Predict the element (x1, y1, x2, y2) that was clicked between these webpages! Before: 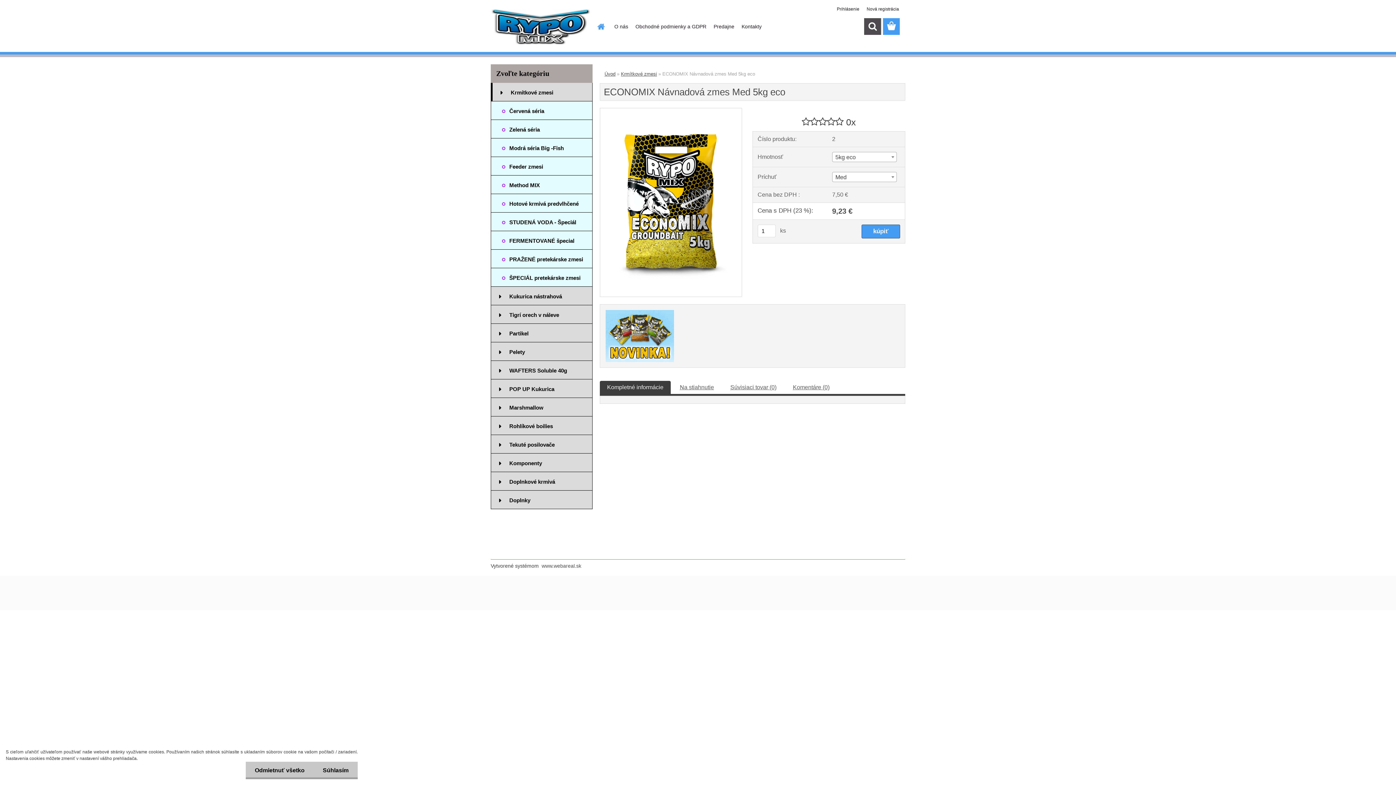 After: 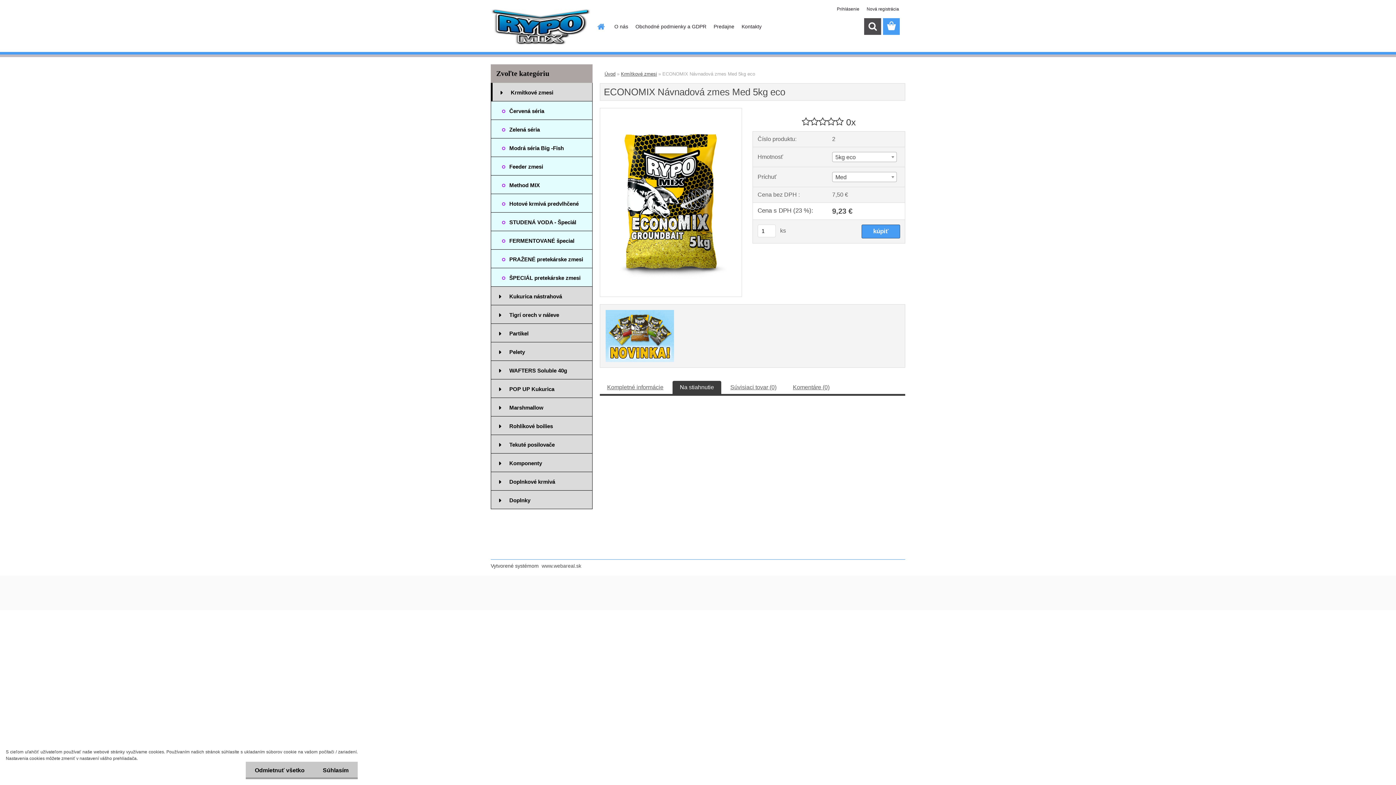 Action: label: Na stiahnutie bbox: (680, 384, 714, 390)